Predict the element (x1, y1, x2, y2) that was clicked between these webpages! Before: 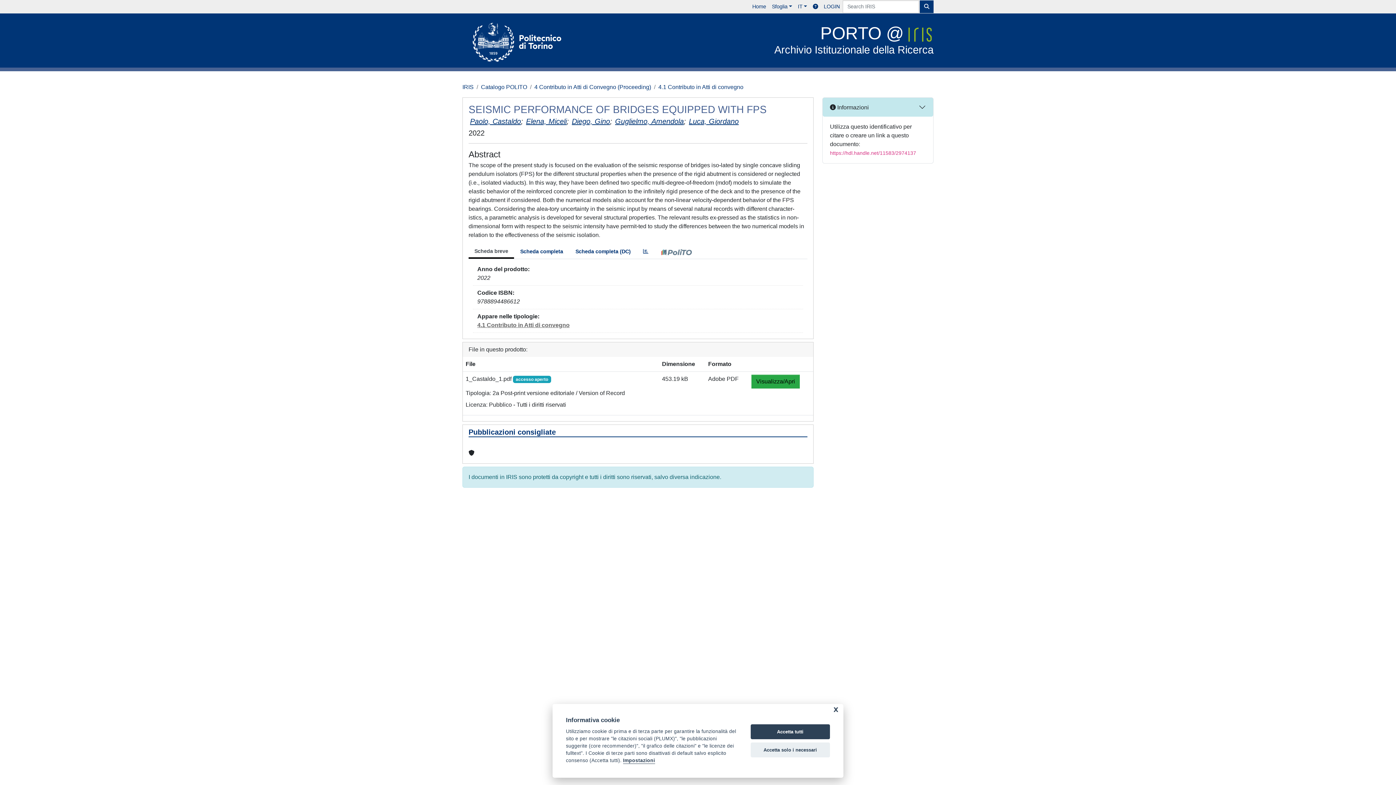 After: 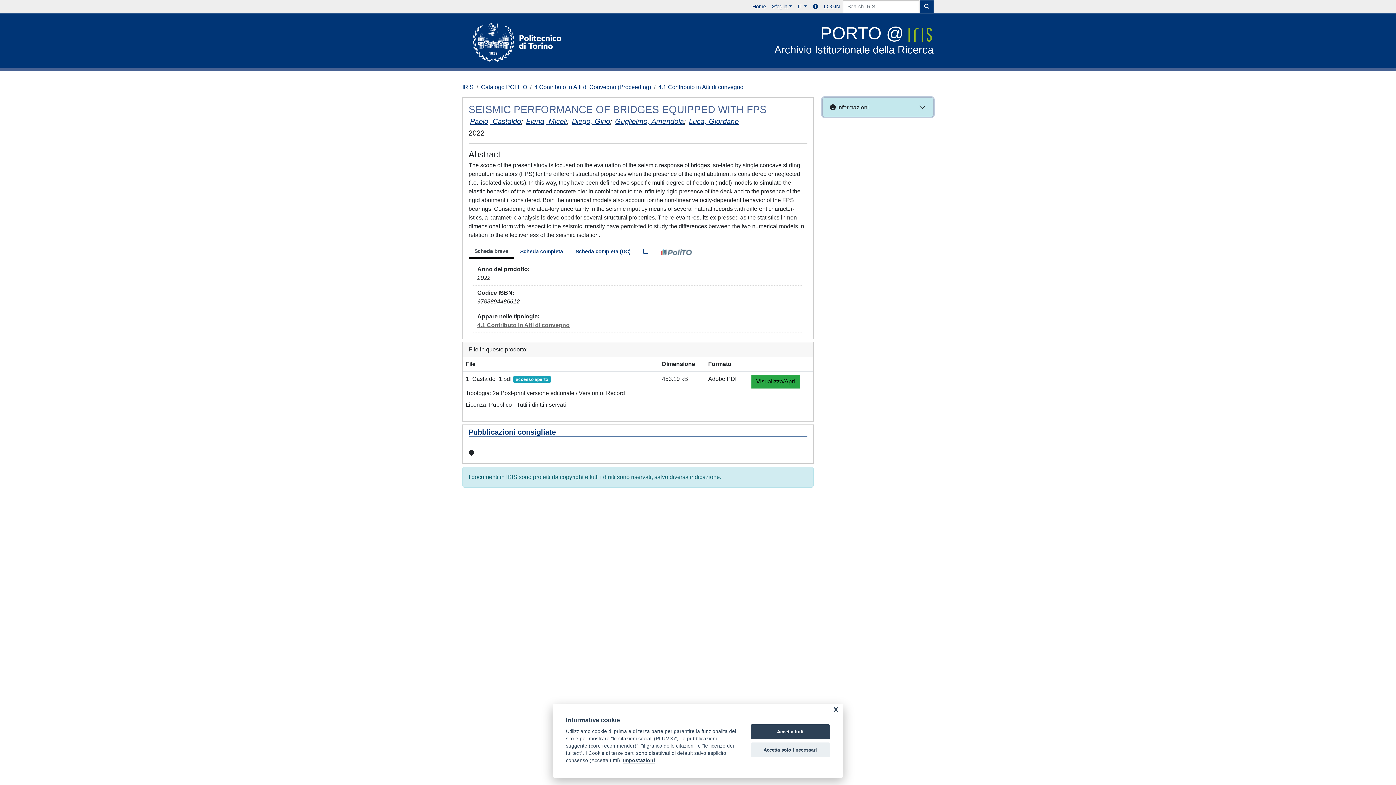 Action: label:  Informazioni bbox: (822, 97, 933, 116)